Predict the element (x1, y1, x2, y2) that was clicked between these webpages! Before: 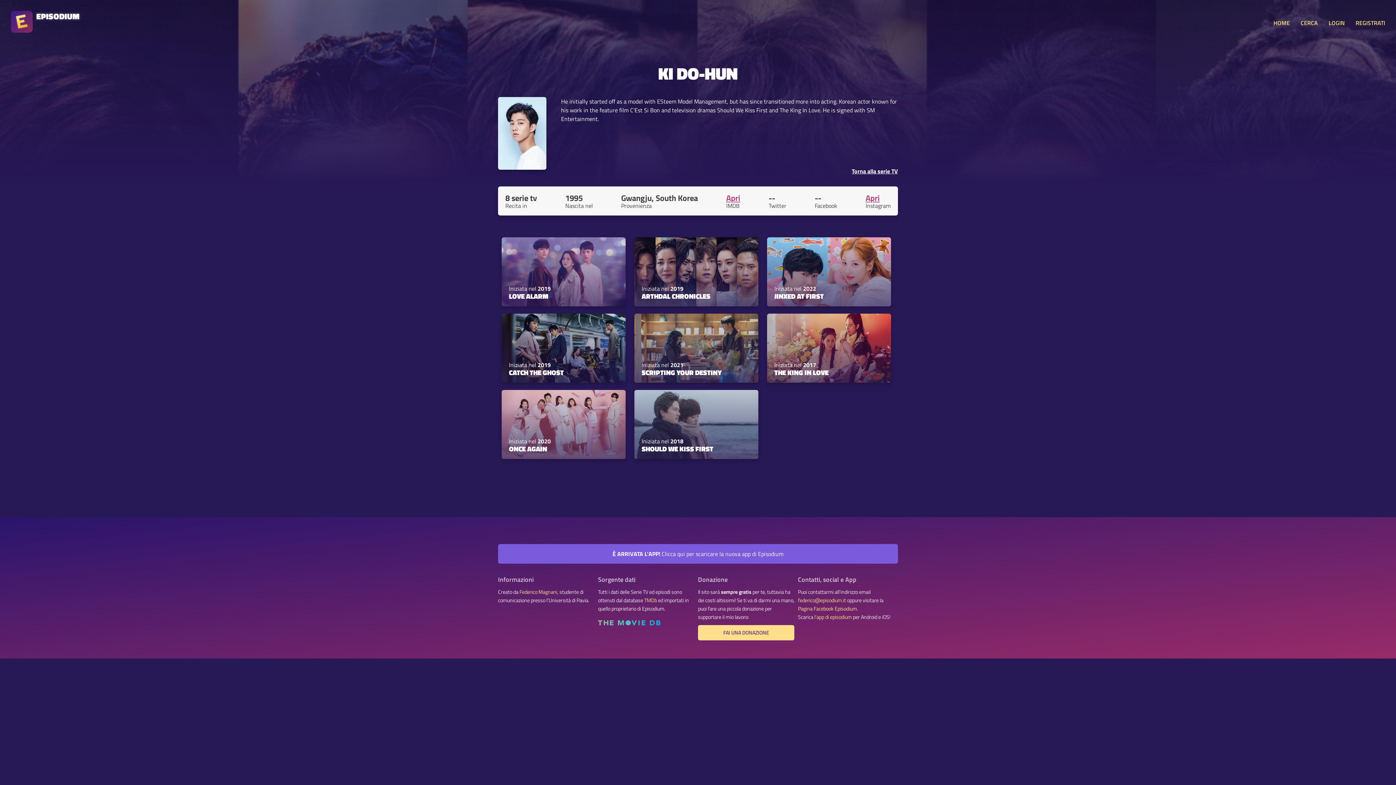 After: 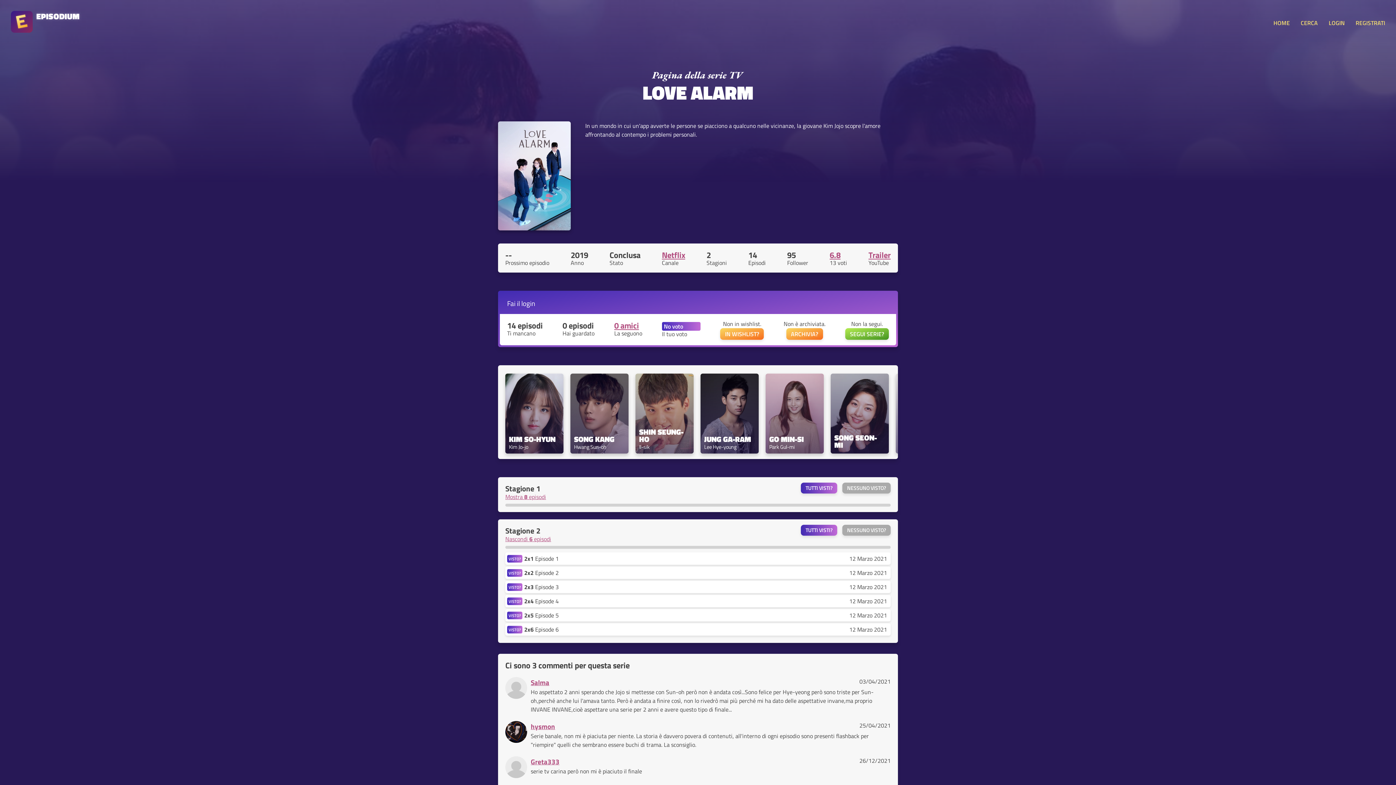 Action: bbox: (509, 293, 550, 299) label: LOVE ALARM